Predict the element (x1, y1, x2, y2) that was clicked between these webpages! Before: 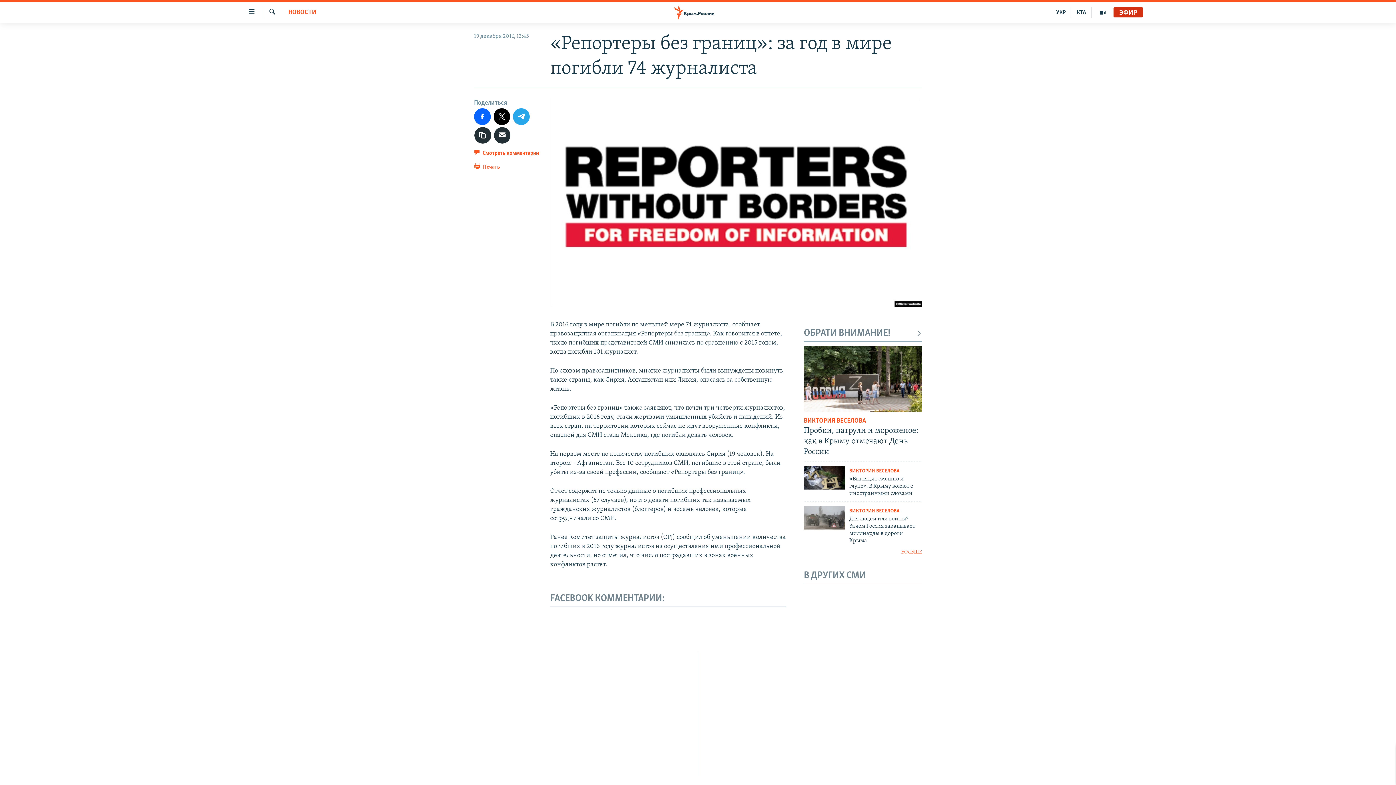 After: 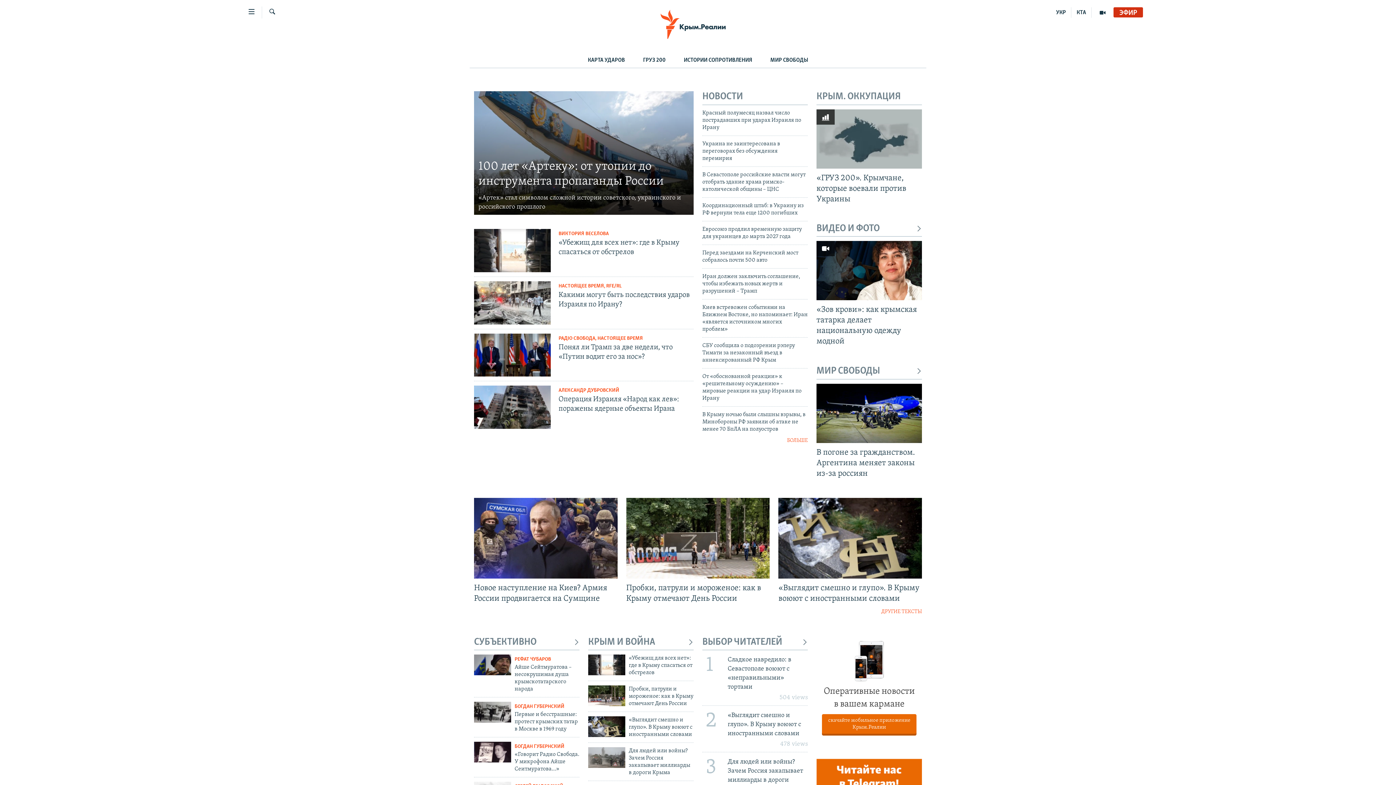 Action: bbox: (661, 5, 734, 19)